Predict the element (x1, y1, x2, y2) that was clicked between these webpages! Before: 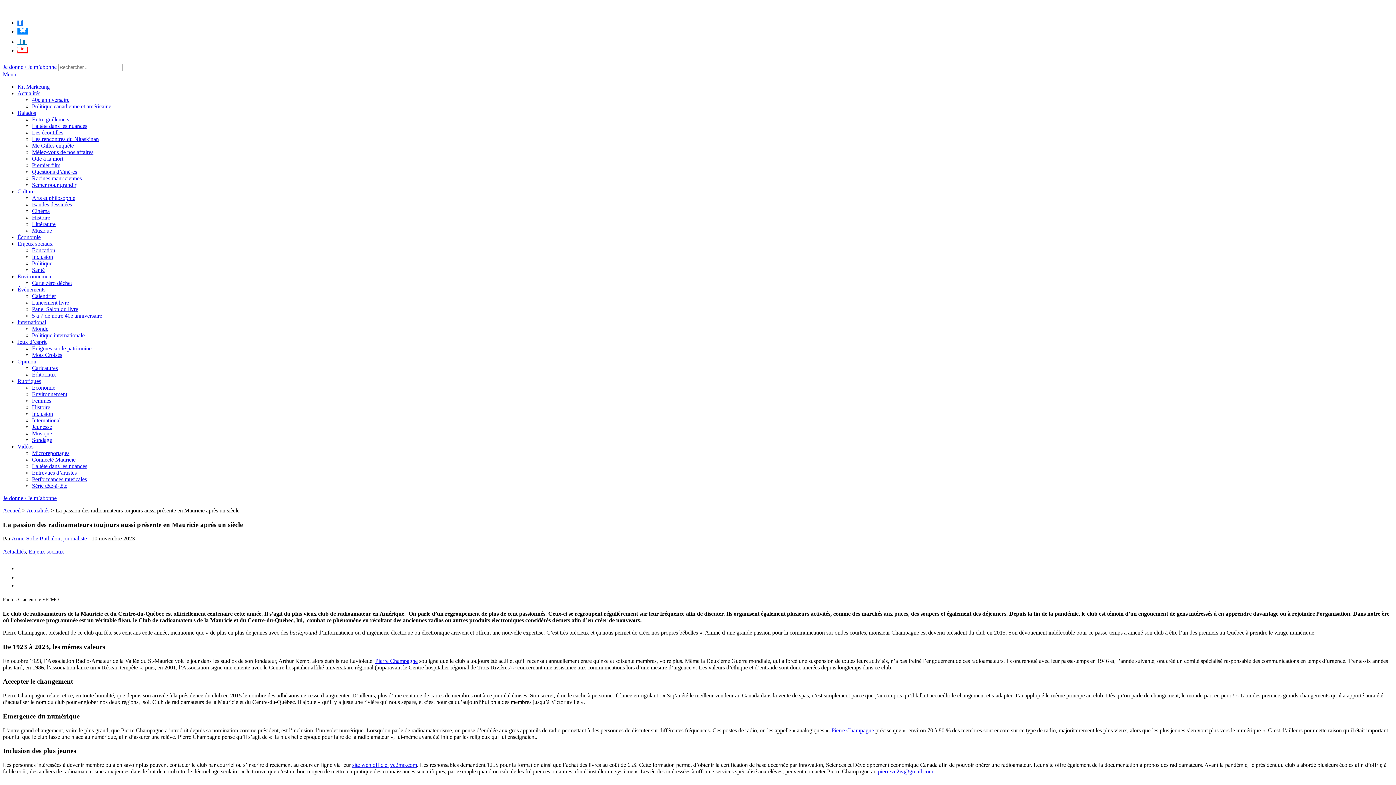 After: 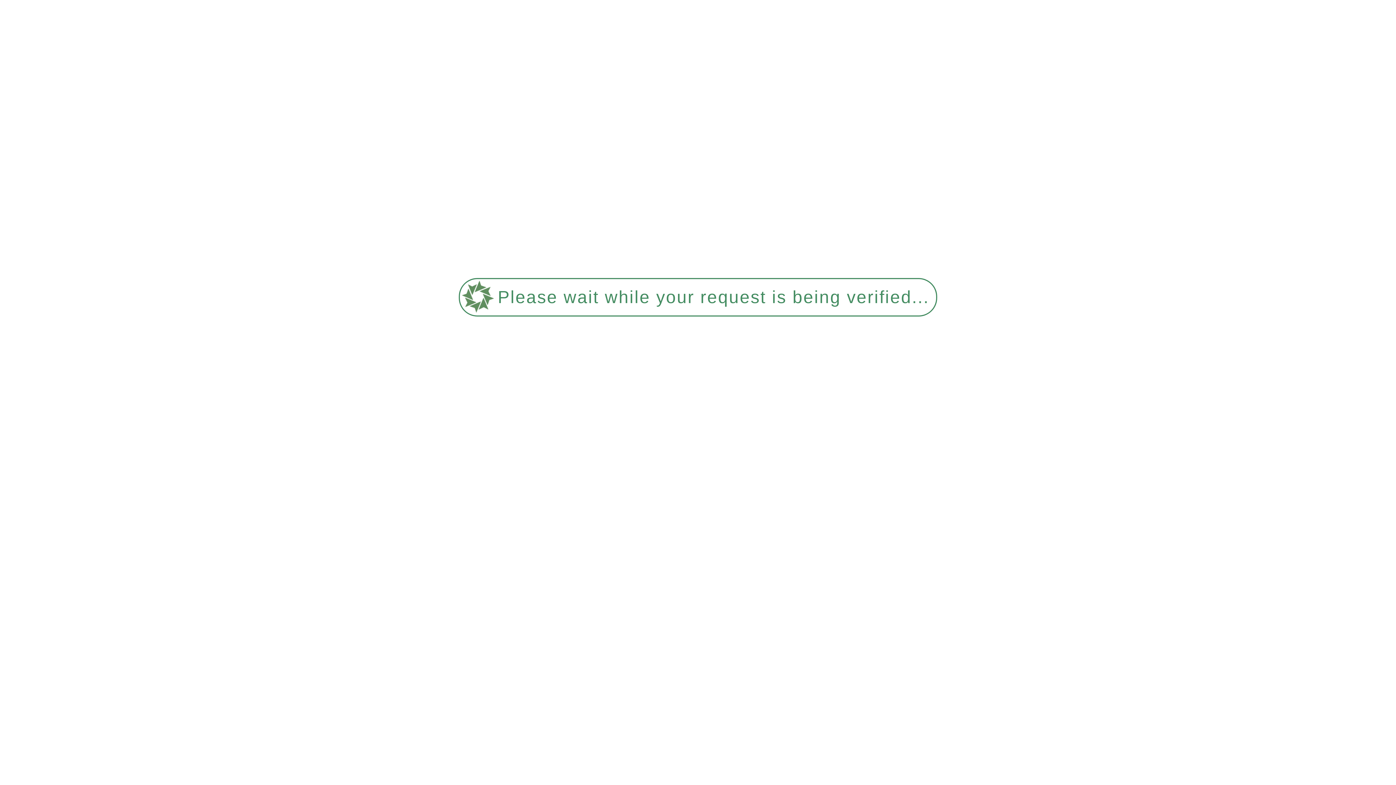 Action: bbox: (32, 332, 84, 338) label: Politique internationale